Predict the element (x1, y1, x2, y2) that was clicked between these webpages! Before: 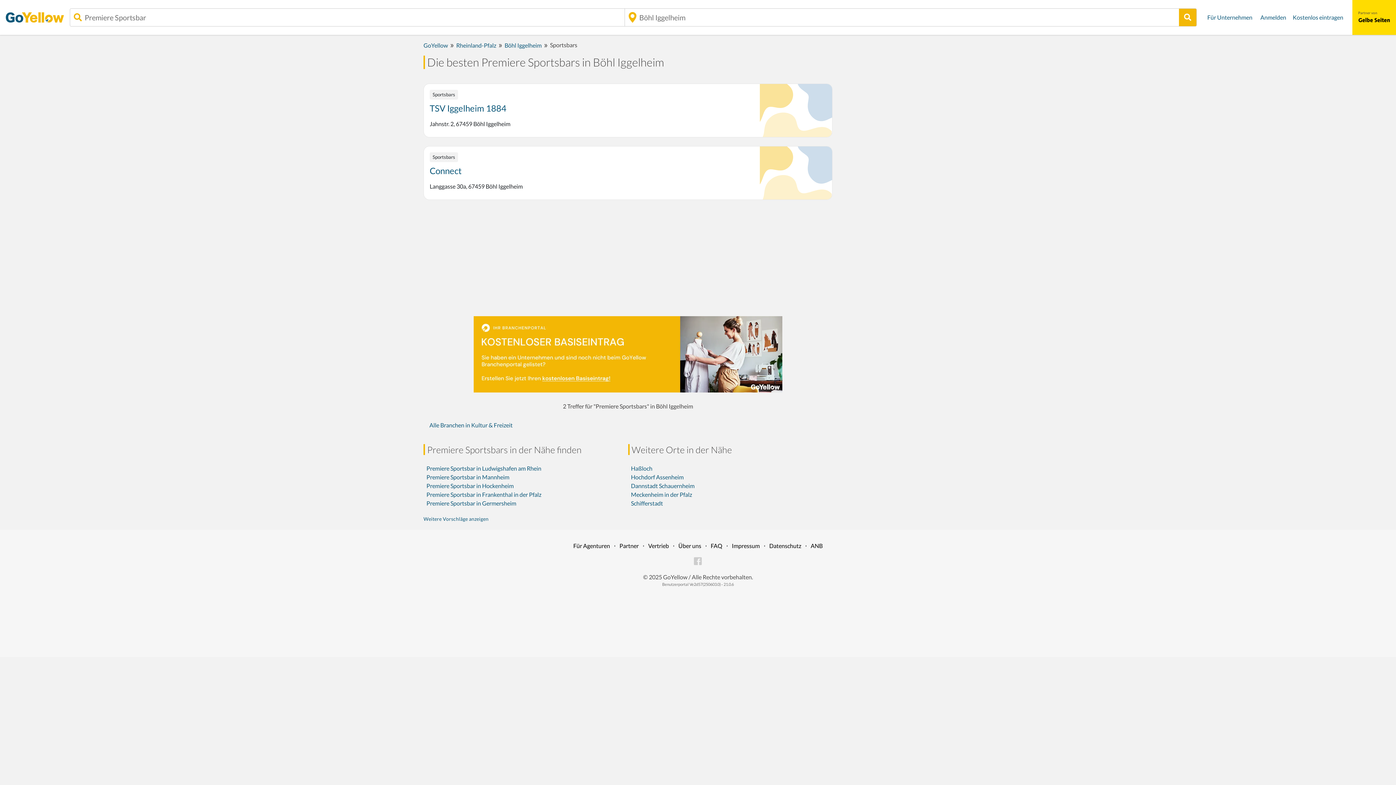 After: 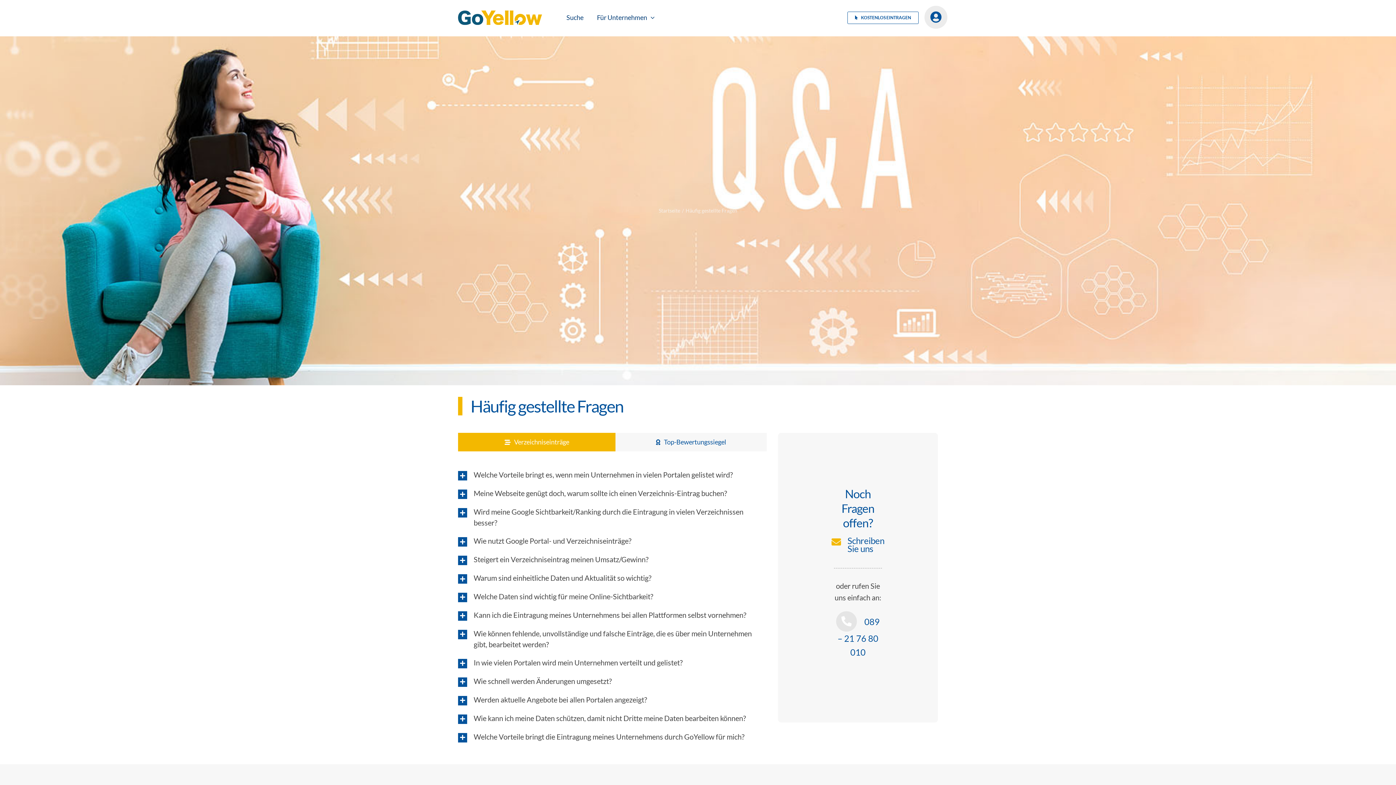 Action: label: FAQ bbox: (710, 543, 722, 549)